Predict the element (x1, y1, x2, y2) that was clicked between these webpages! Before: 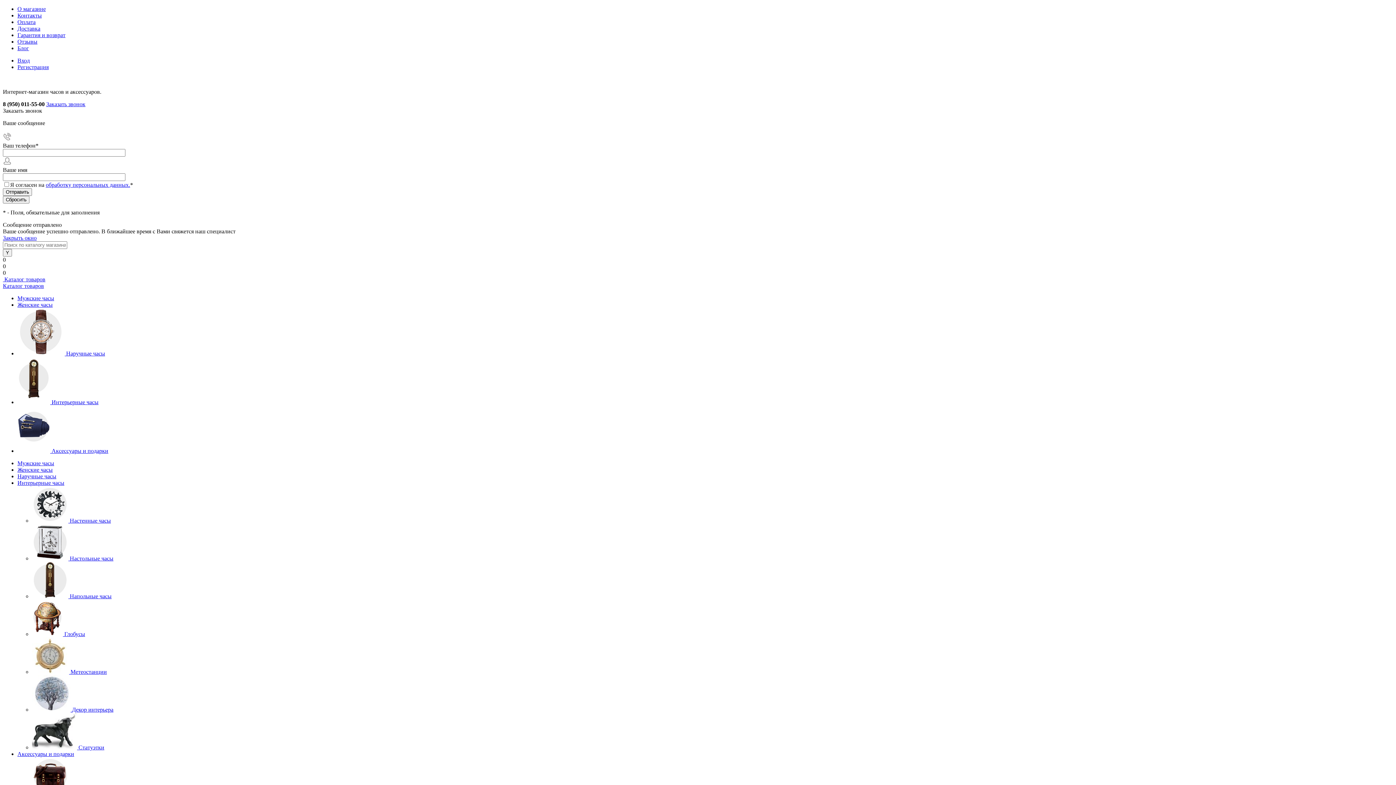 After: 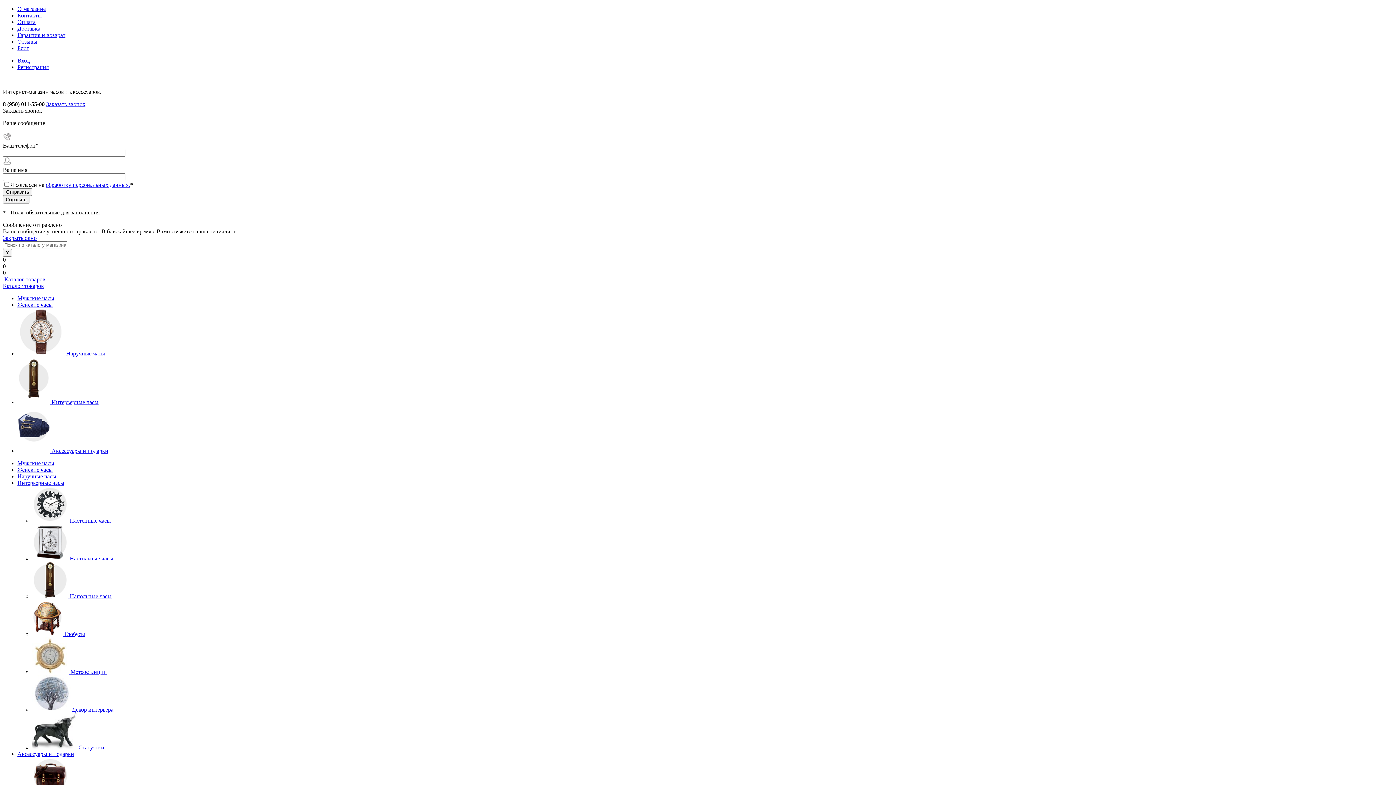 Action: bbox: (17, 350, 66, 356) label:  